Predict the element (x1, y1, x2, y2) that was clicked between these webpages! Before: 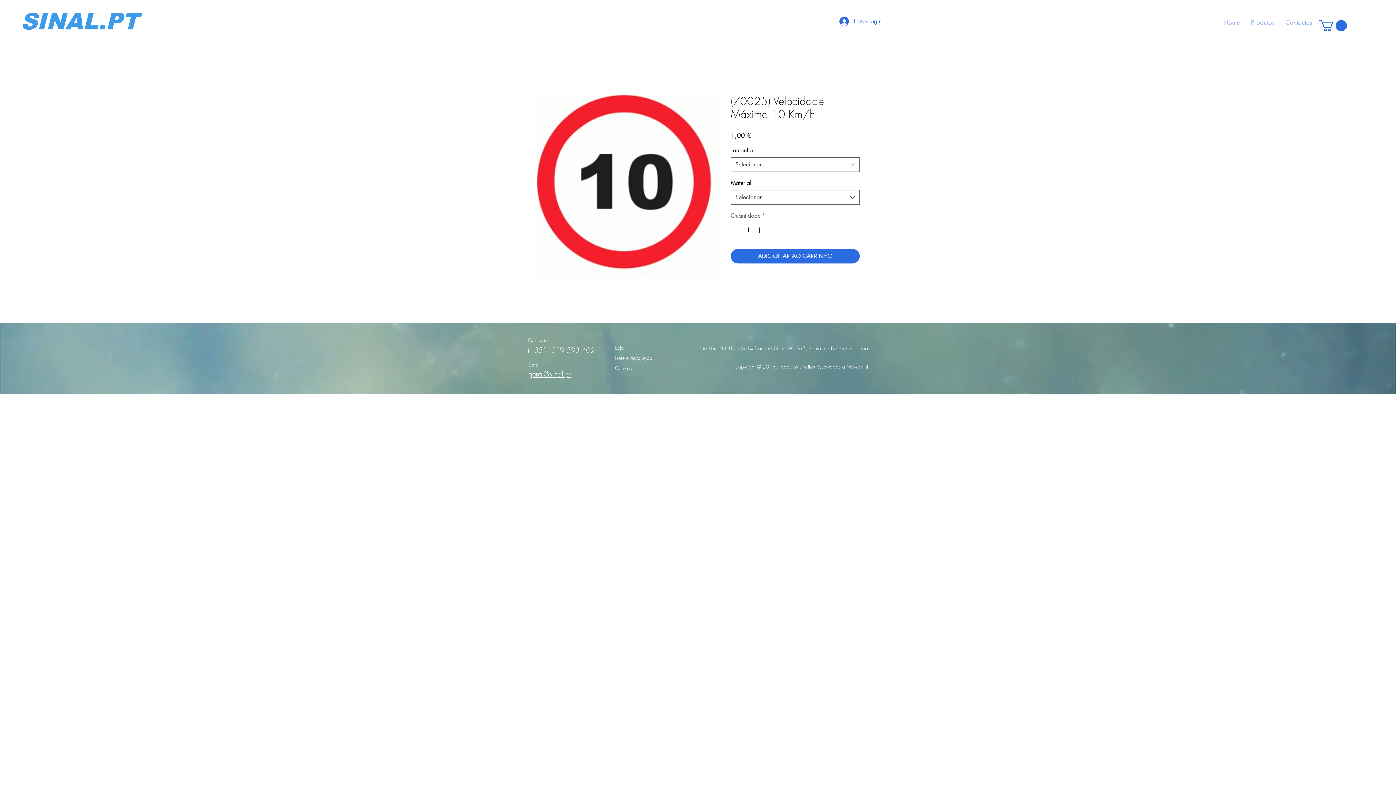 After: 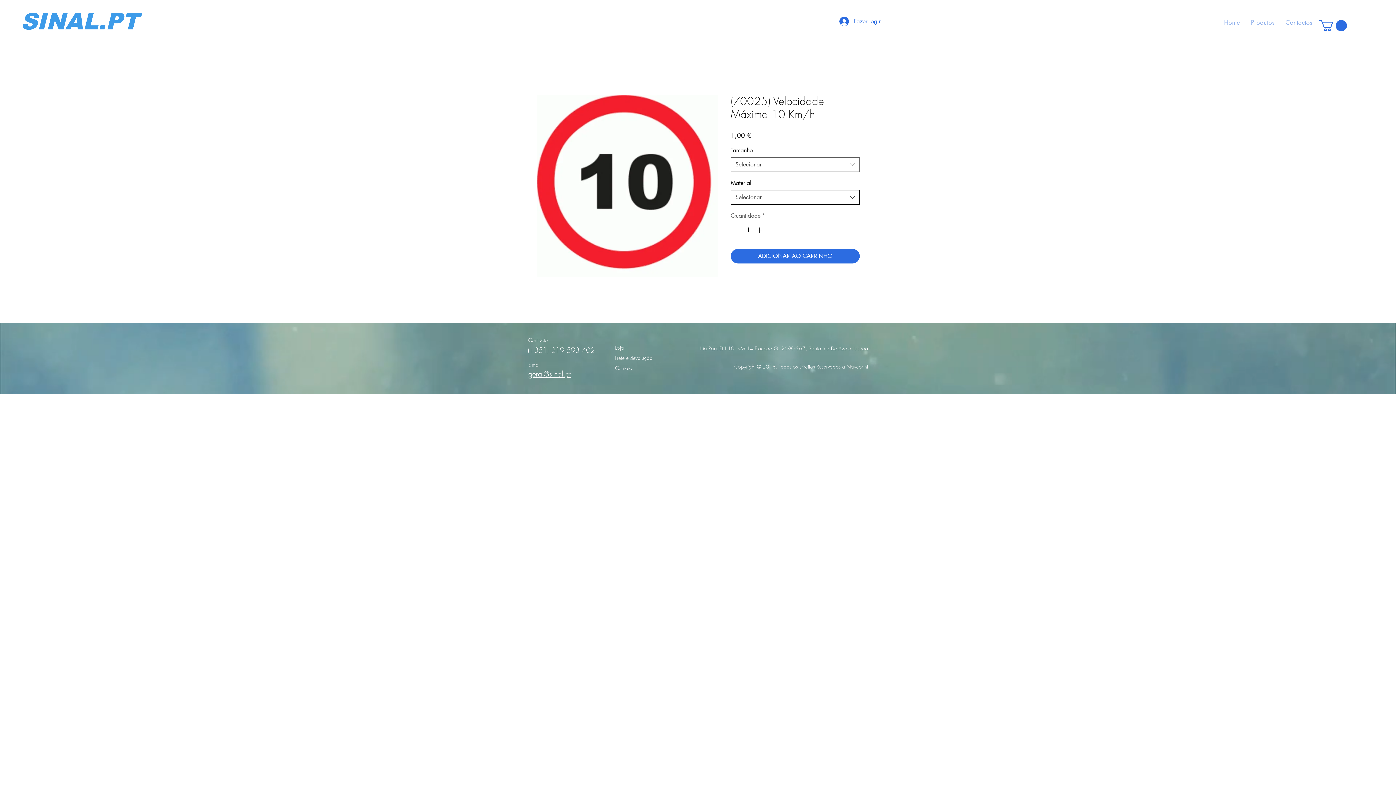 Action: bbox: (730, 190, 860, 204) label: Selecionar